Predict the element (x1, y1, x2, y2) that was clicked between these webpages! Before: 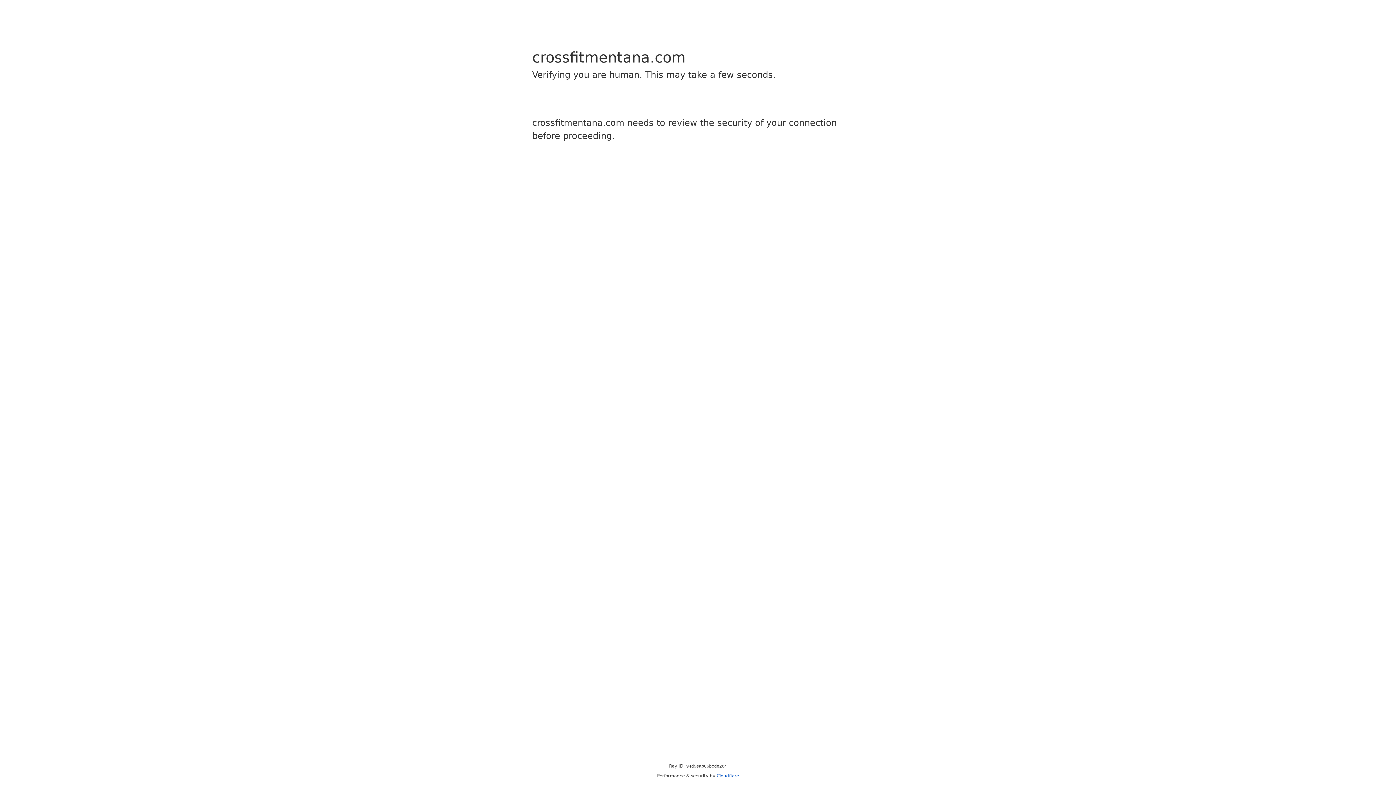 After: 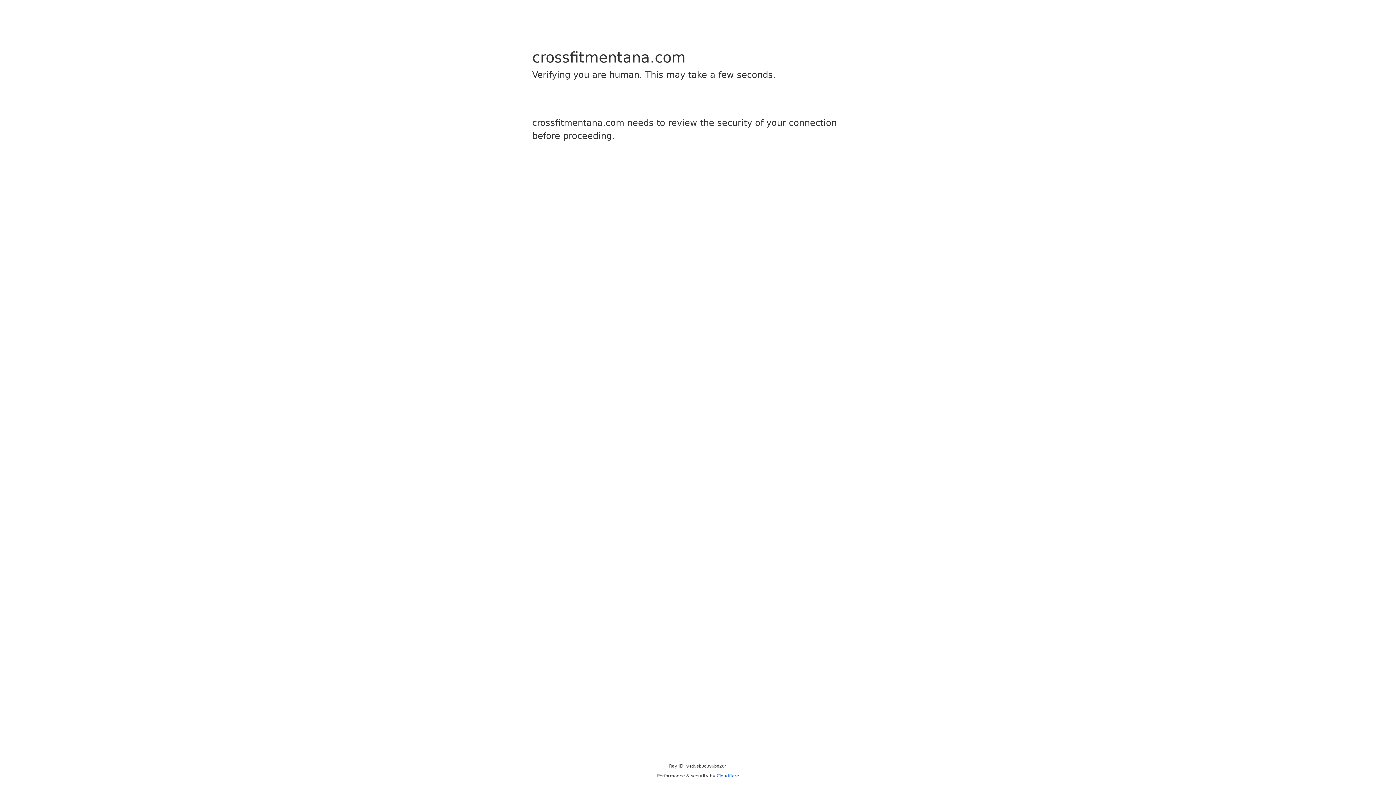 Action: label: Cloudflare bbox: (716, 773, 739, 778)